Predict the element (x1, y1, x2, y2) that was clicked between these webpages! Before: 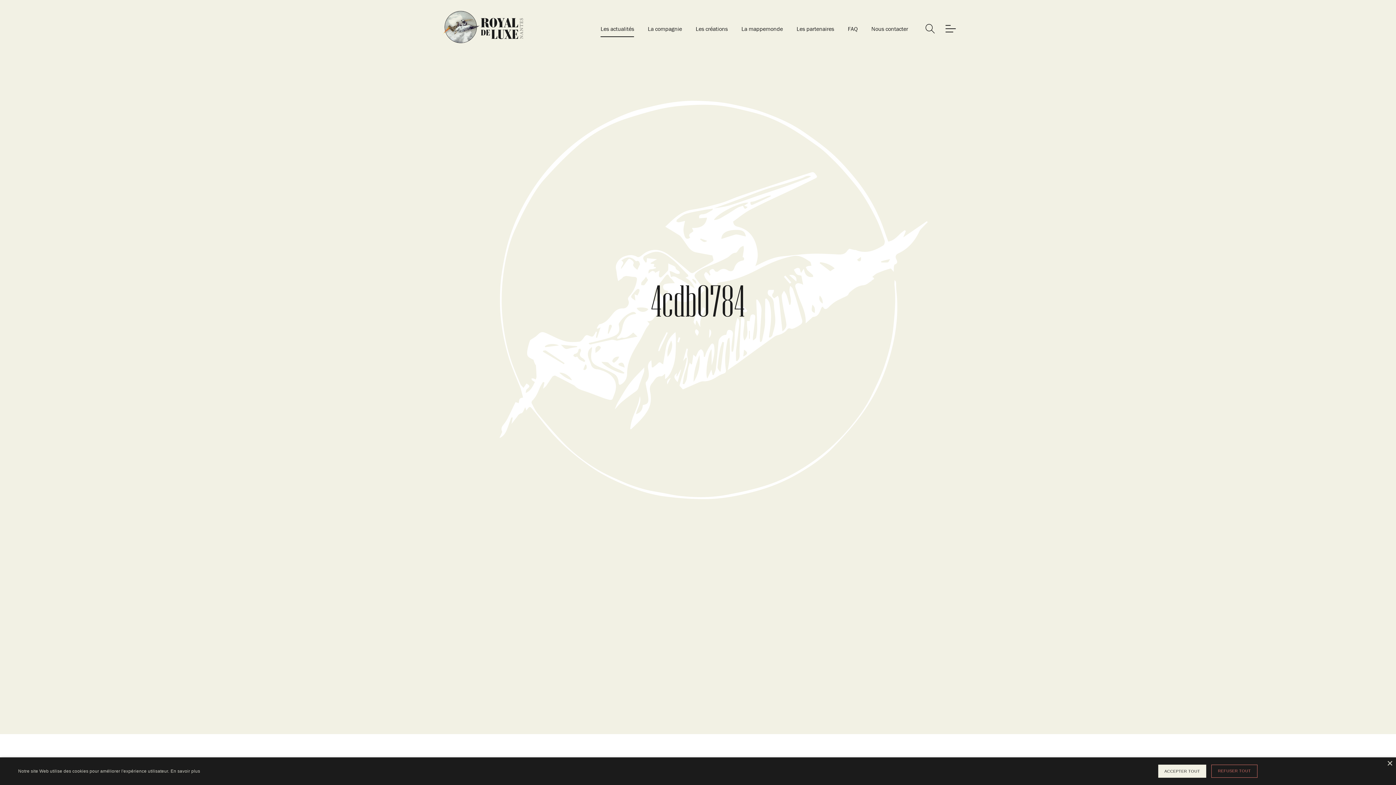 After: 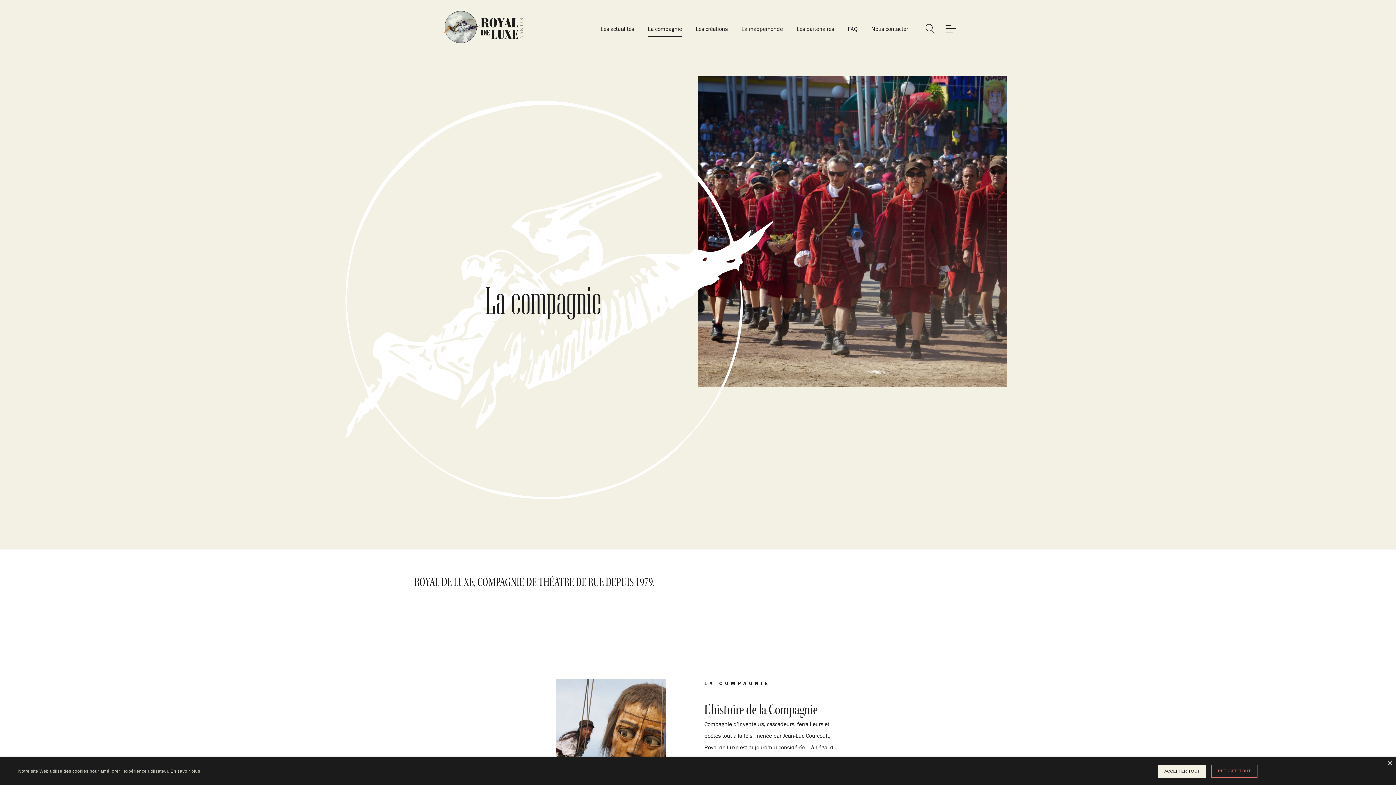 Action: bbox: (647, 20, 682, 37) label: La compagnie